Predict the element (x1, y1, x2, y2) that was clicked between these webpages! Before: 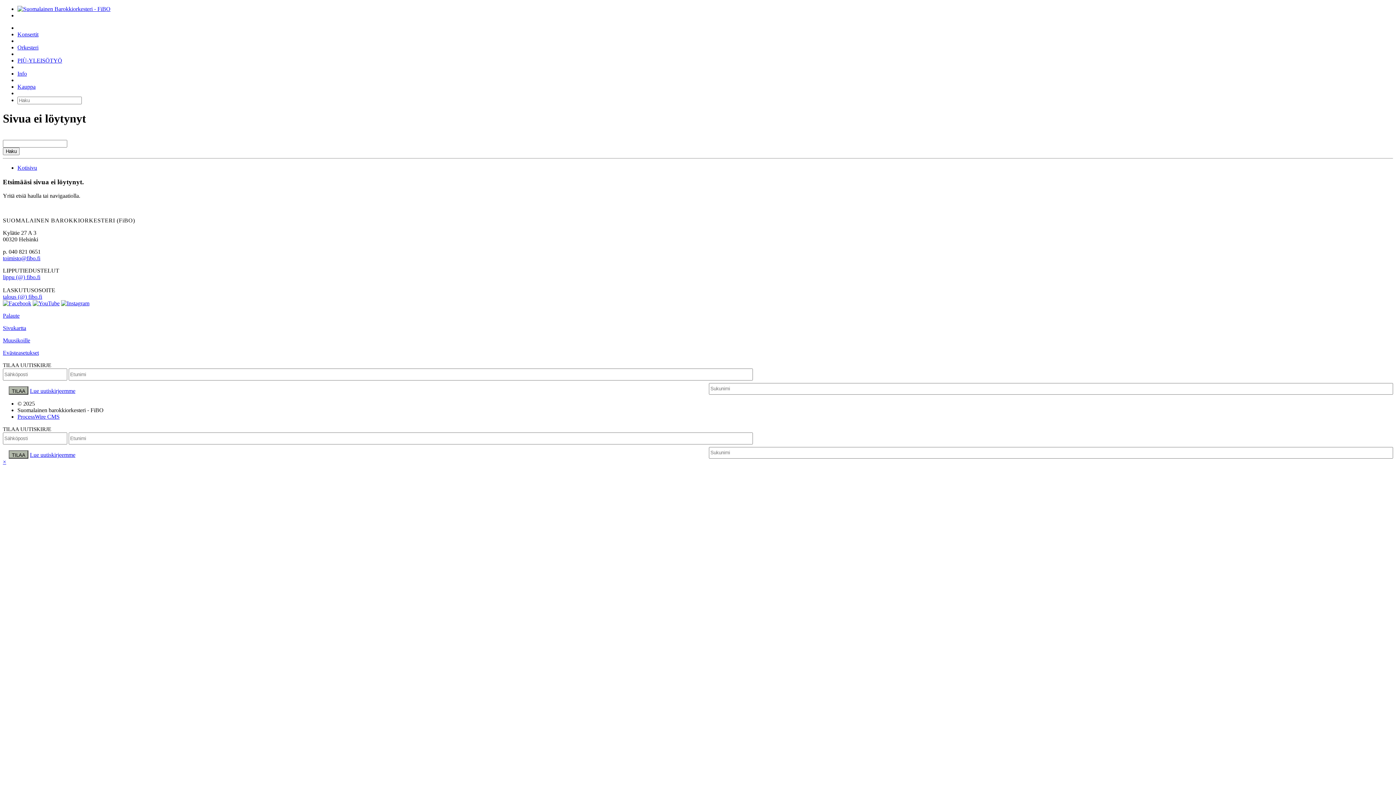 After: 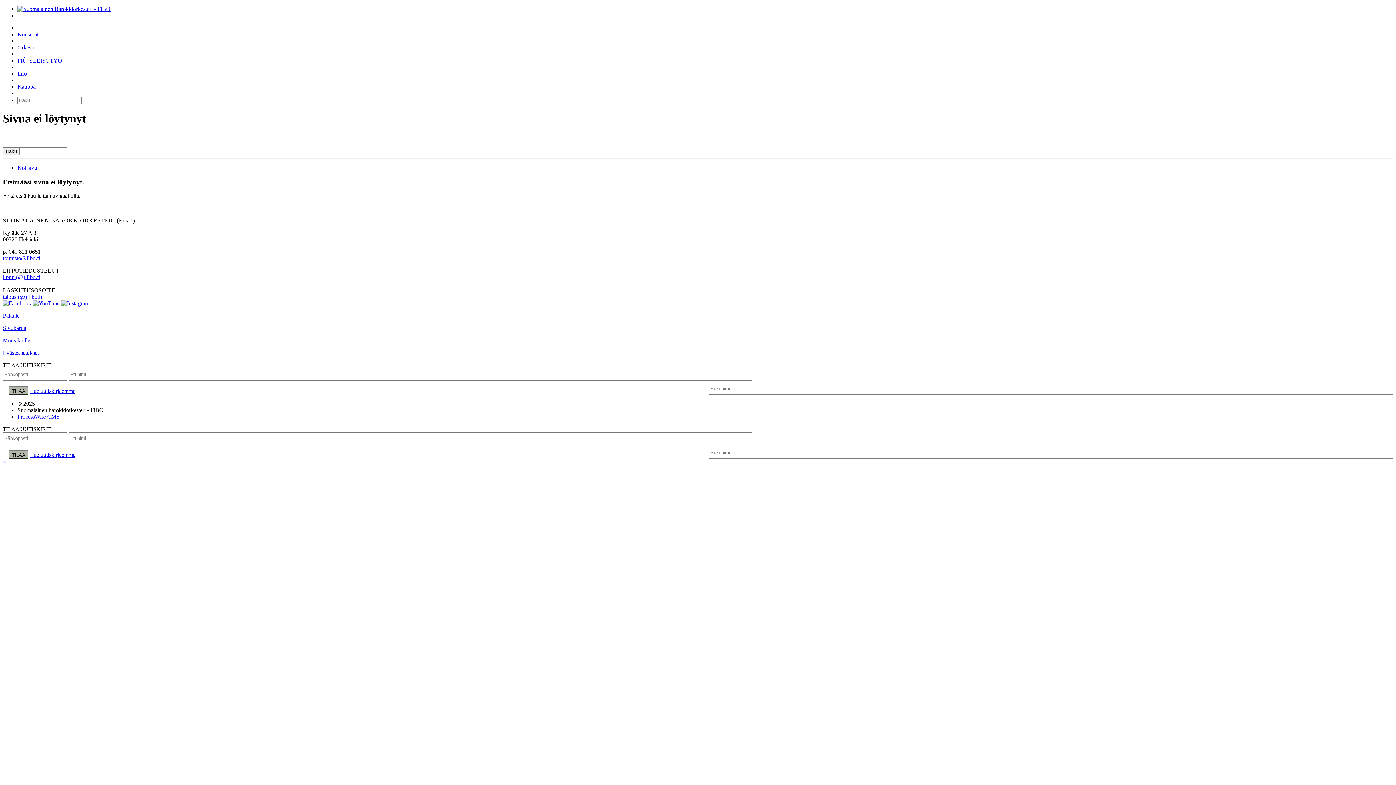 Action: label: lippu (@) fibo.fi bbox: (2, 274, 40, 280)